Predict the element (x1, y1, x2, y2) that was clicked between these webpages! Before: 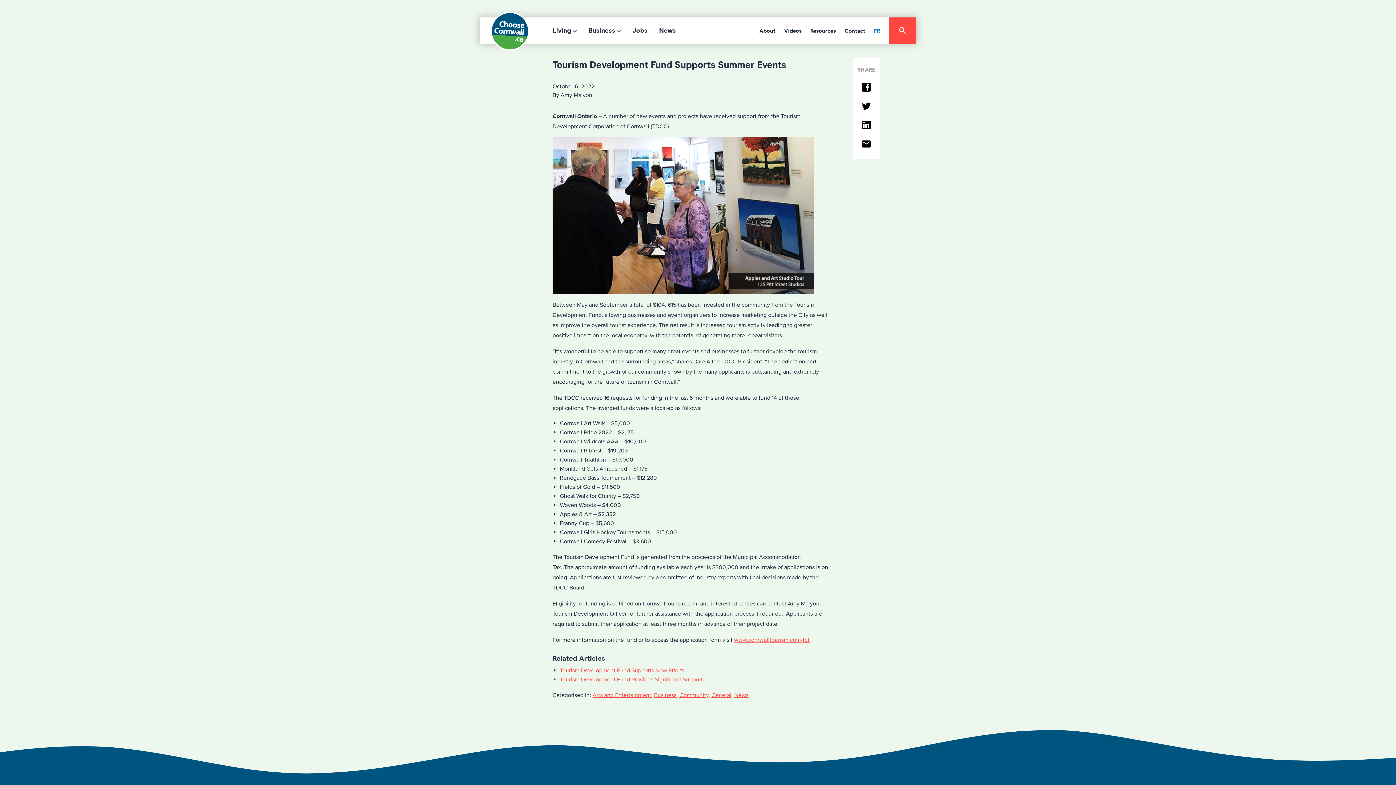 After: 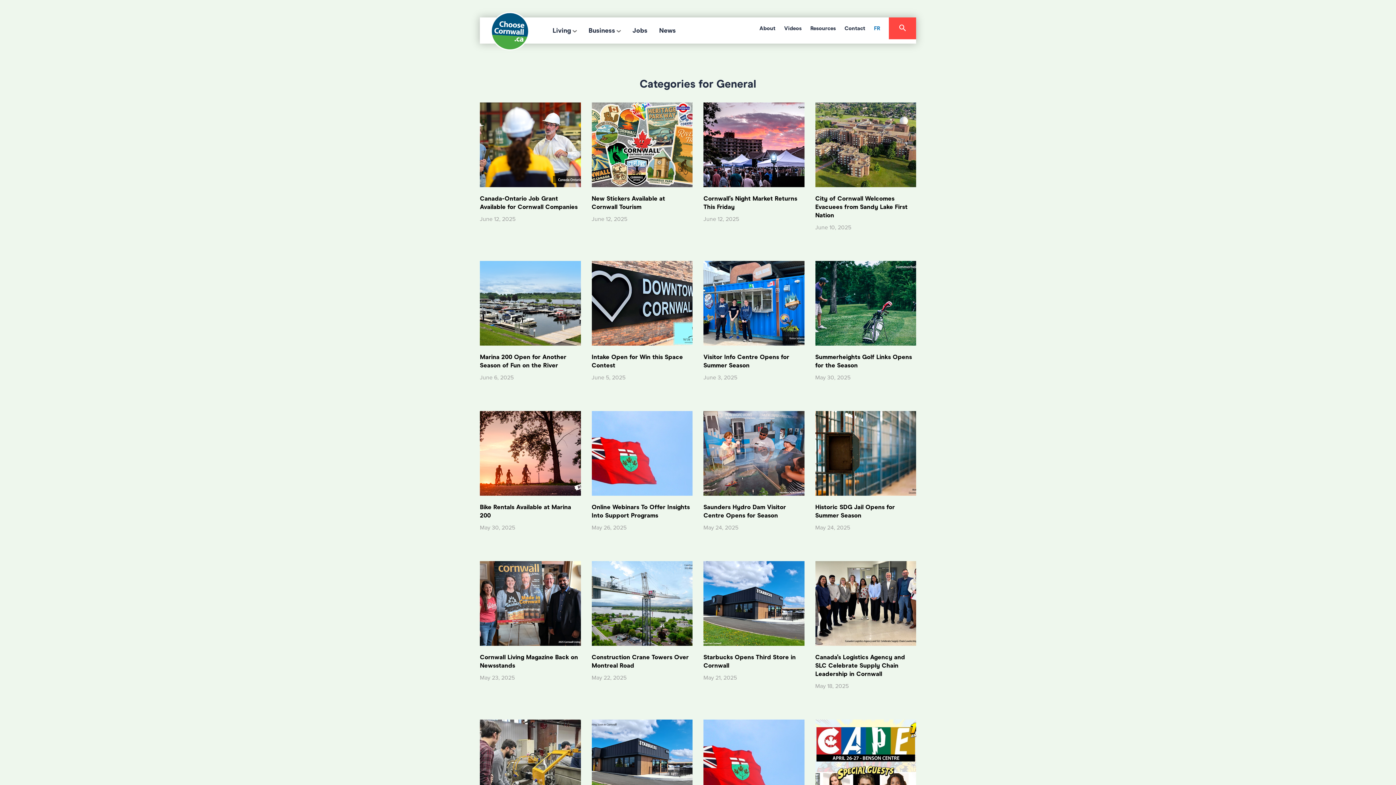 Action: bbox: (711, 692, 731, 699) label: General